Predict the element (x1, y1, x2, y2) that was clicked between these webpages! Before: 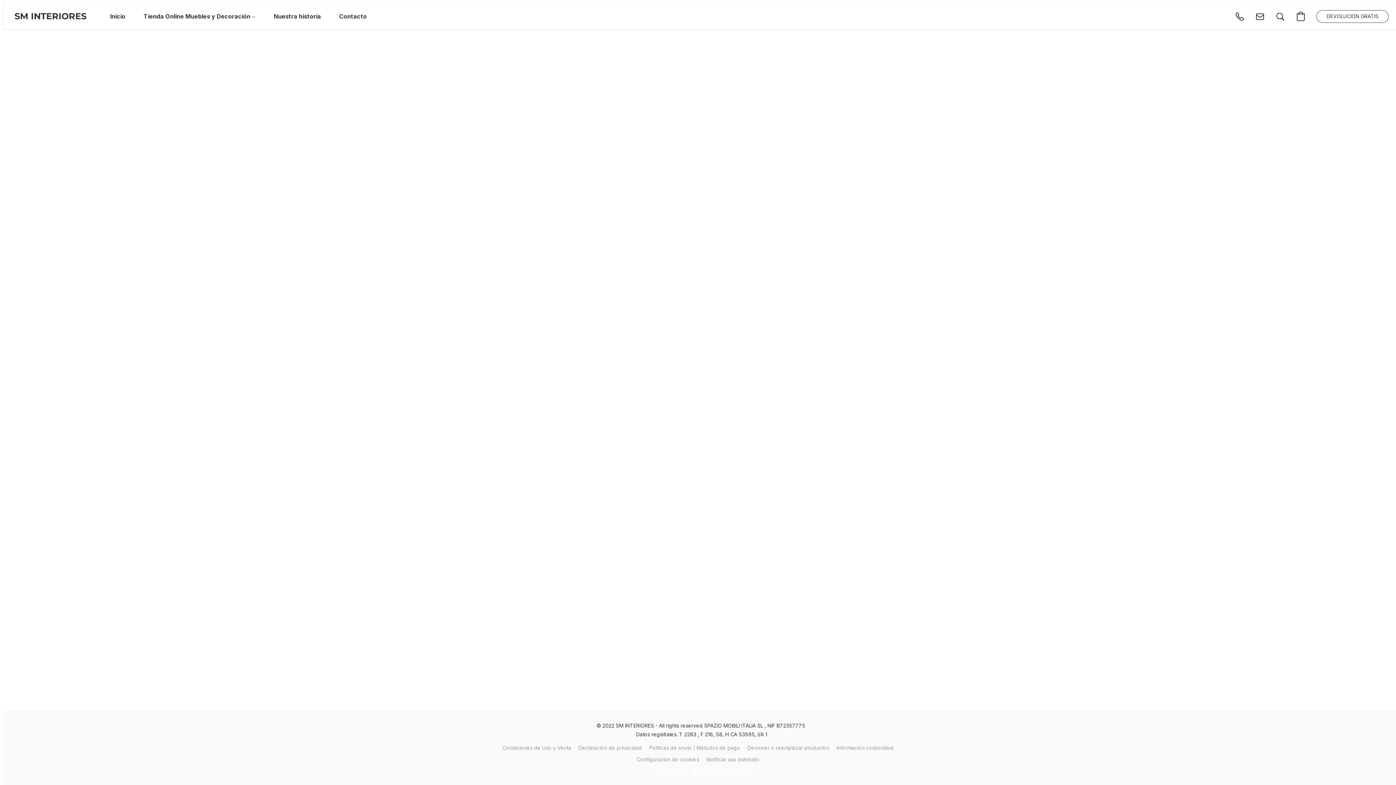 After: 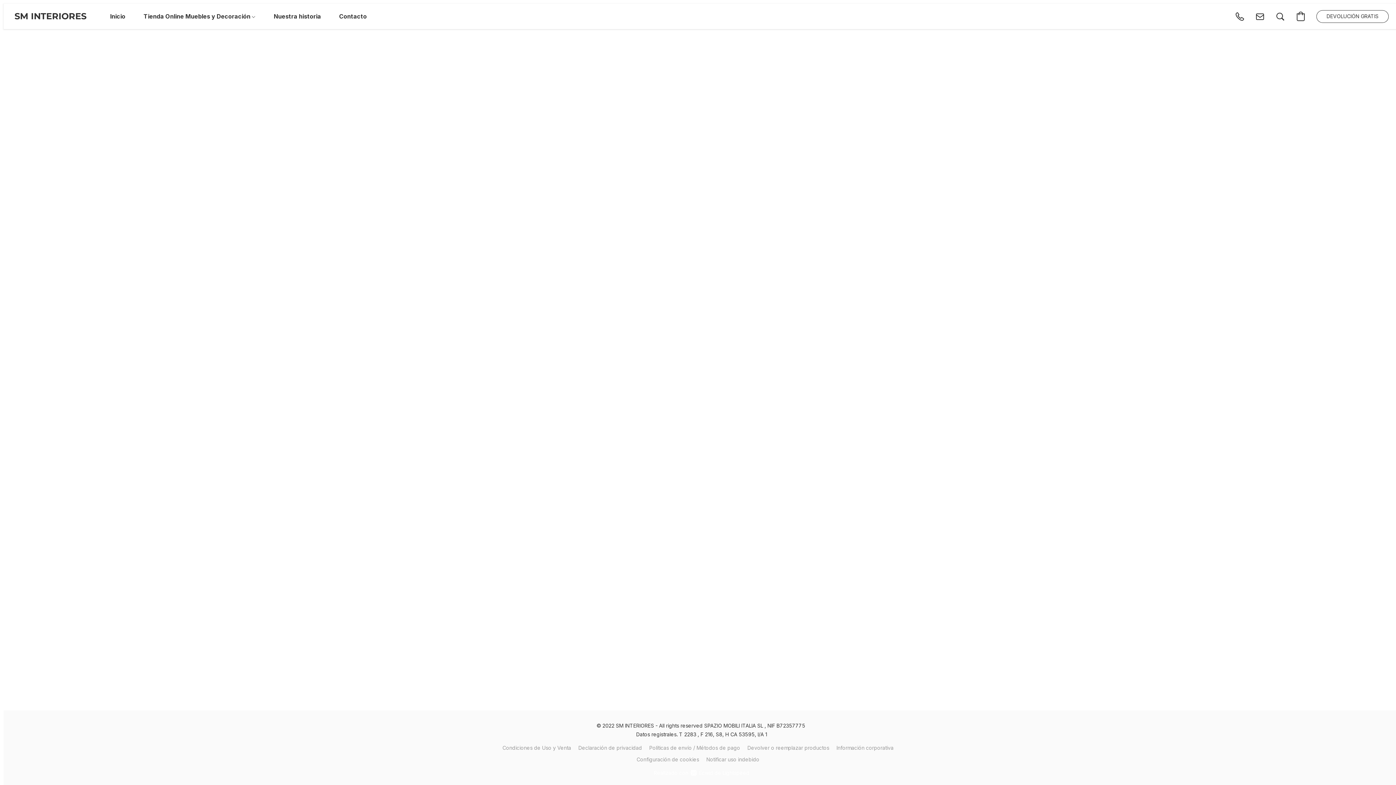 Action: label: Condiciones de Uso y Venta bbox: (502, 744, 571, 752)